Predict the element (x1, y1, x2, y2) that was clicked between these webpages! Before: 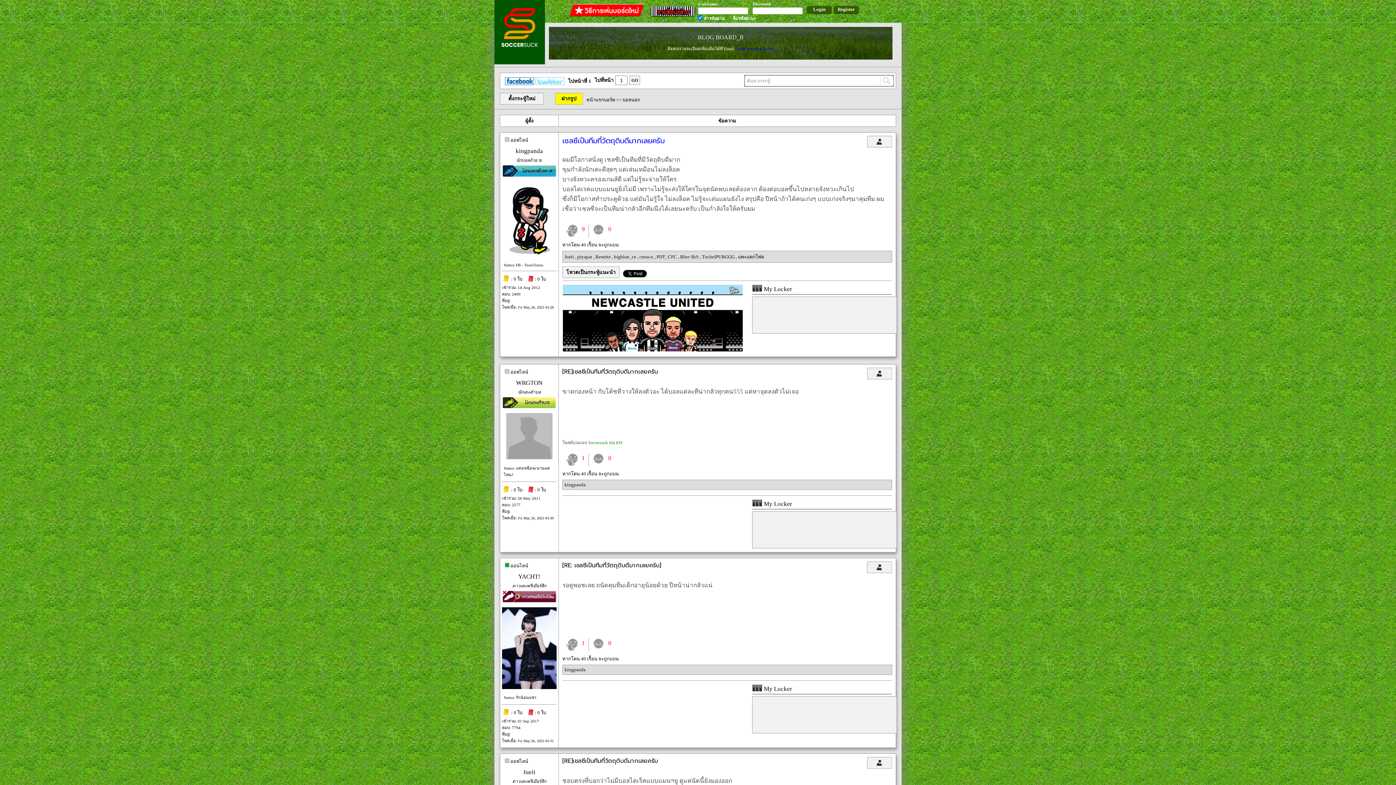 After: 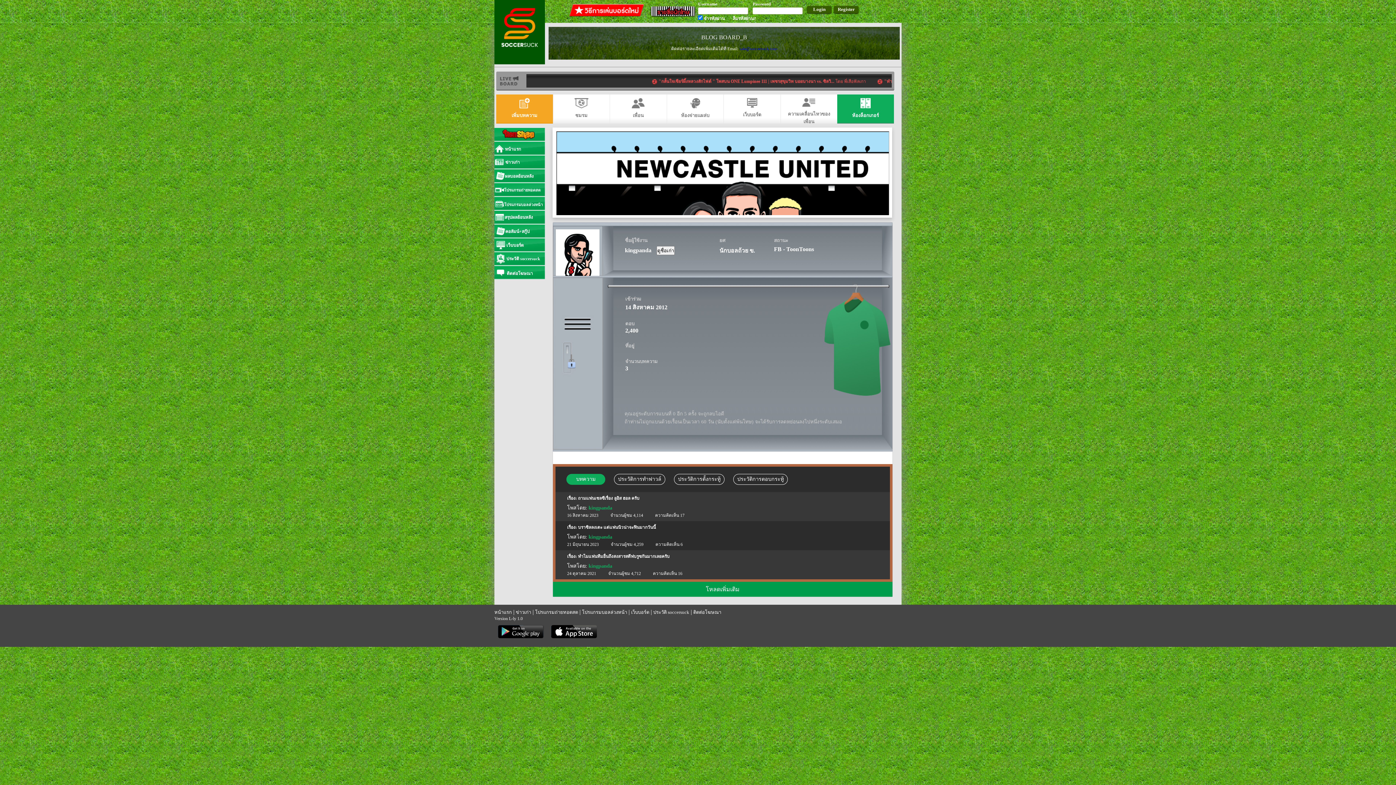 Action: bbox: (564, 667, 585, 672) label: kingpanda